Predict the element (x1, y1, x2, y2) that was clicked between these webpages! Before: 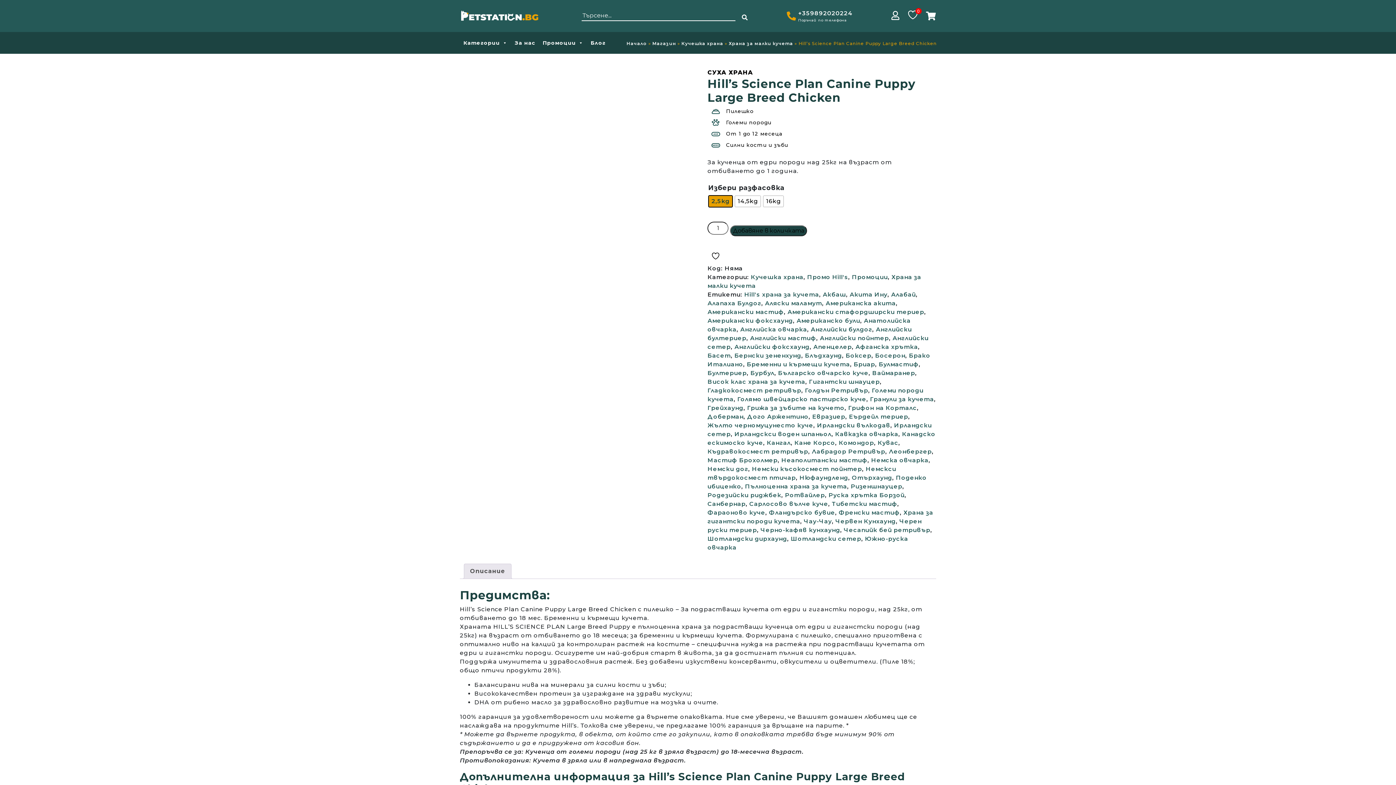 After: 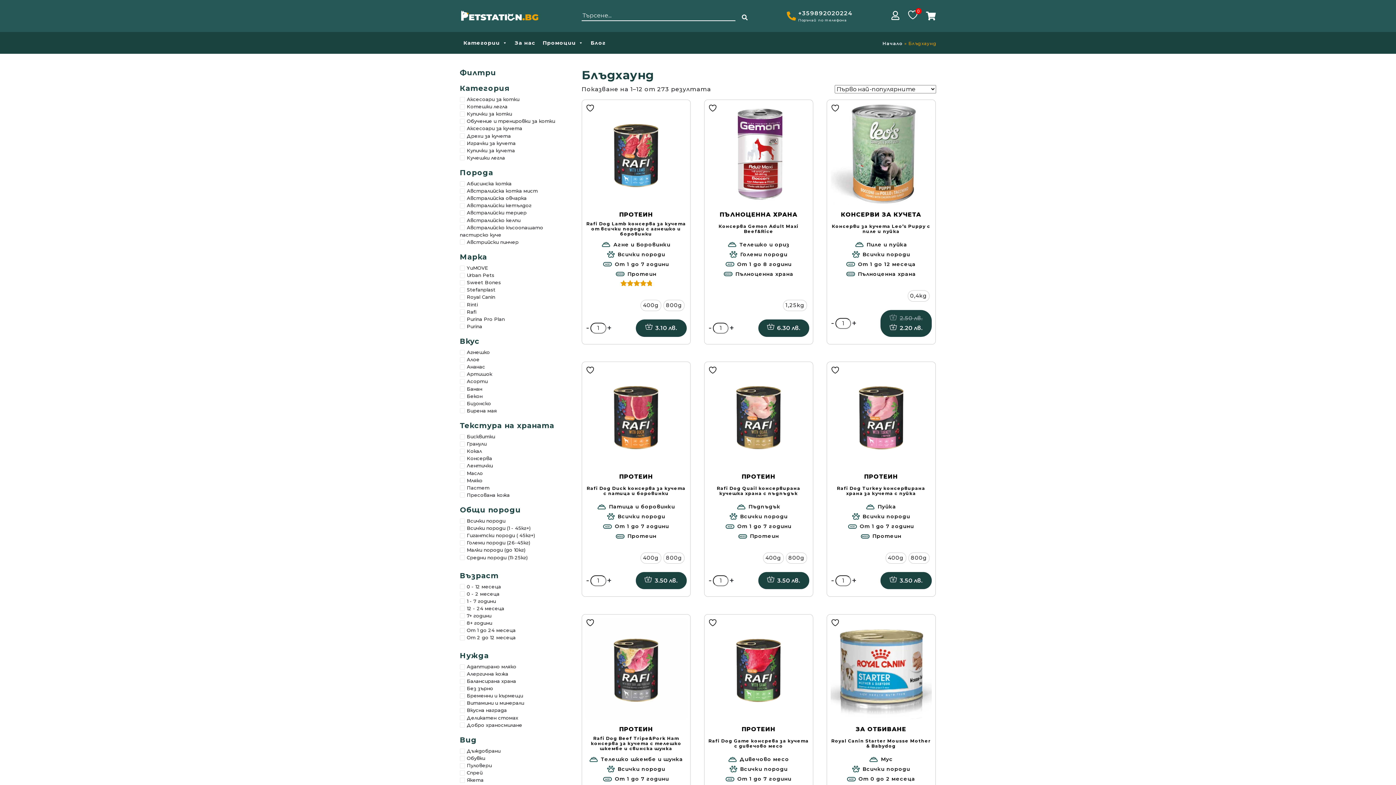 Action: bbox: (805, 352, 842, 359) label: Блъдхаунд